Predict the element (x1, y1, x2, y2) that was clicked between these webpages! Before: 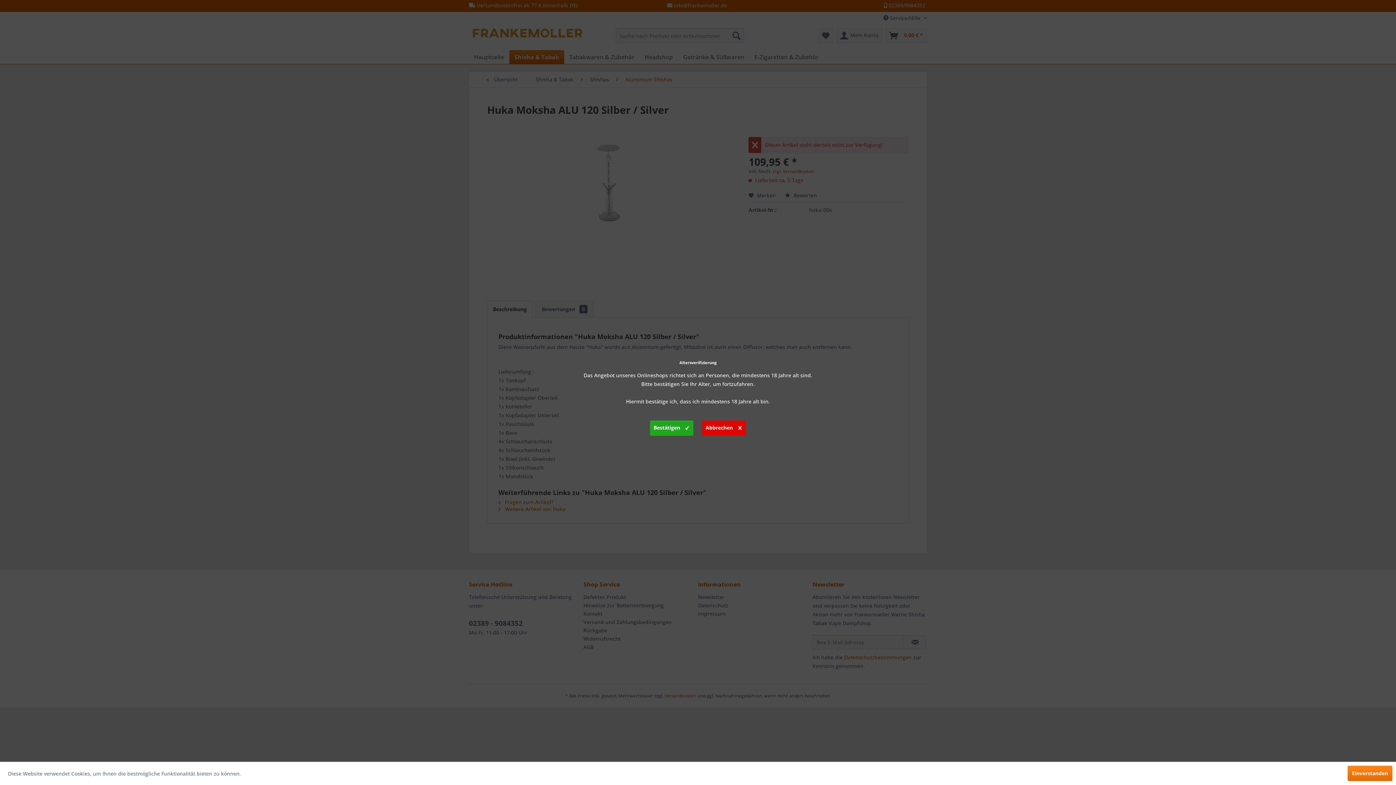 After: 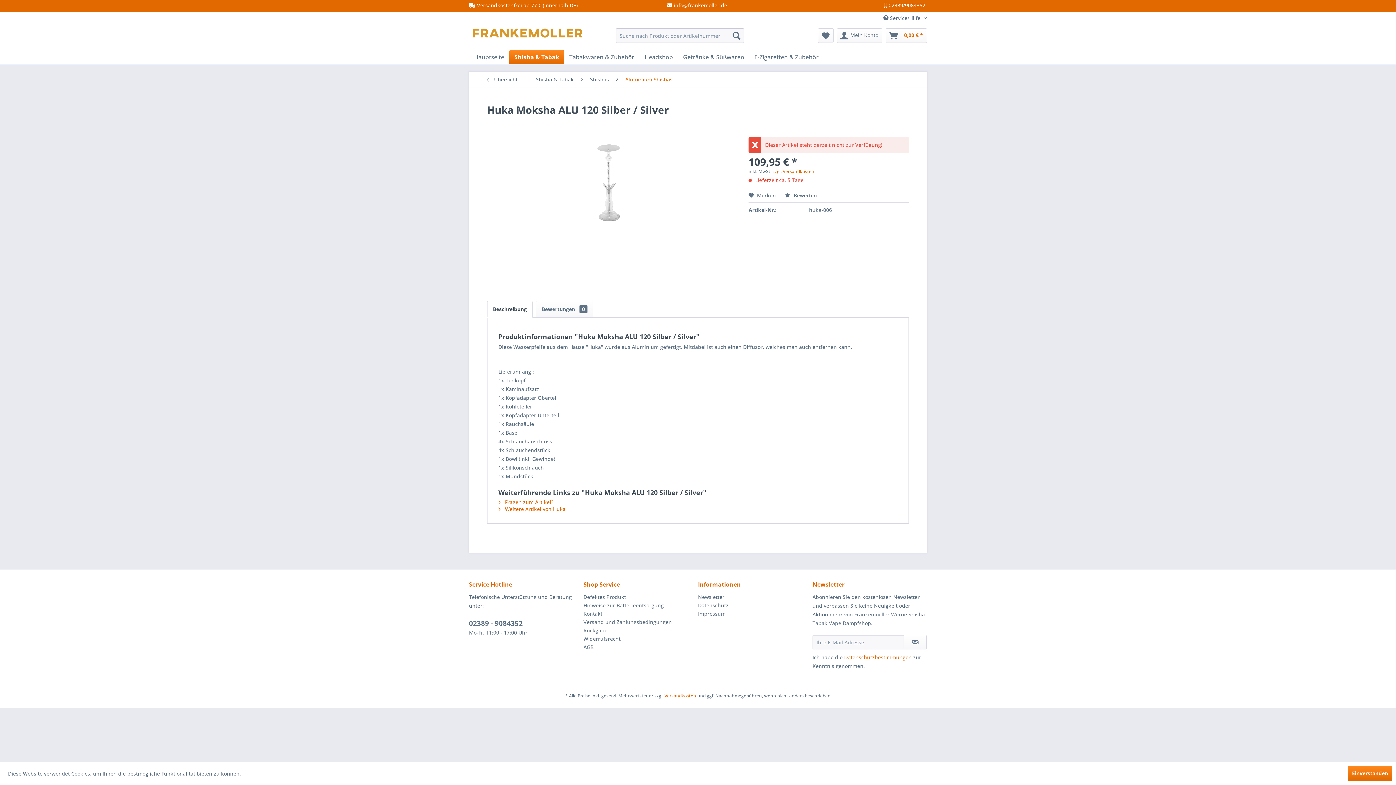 Action: label: Bestätigen bbox: (650, 420, 693, 436)